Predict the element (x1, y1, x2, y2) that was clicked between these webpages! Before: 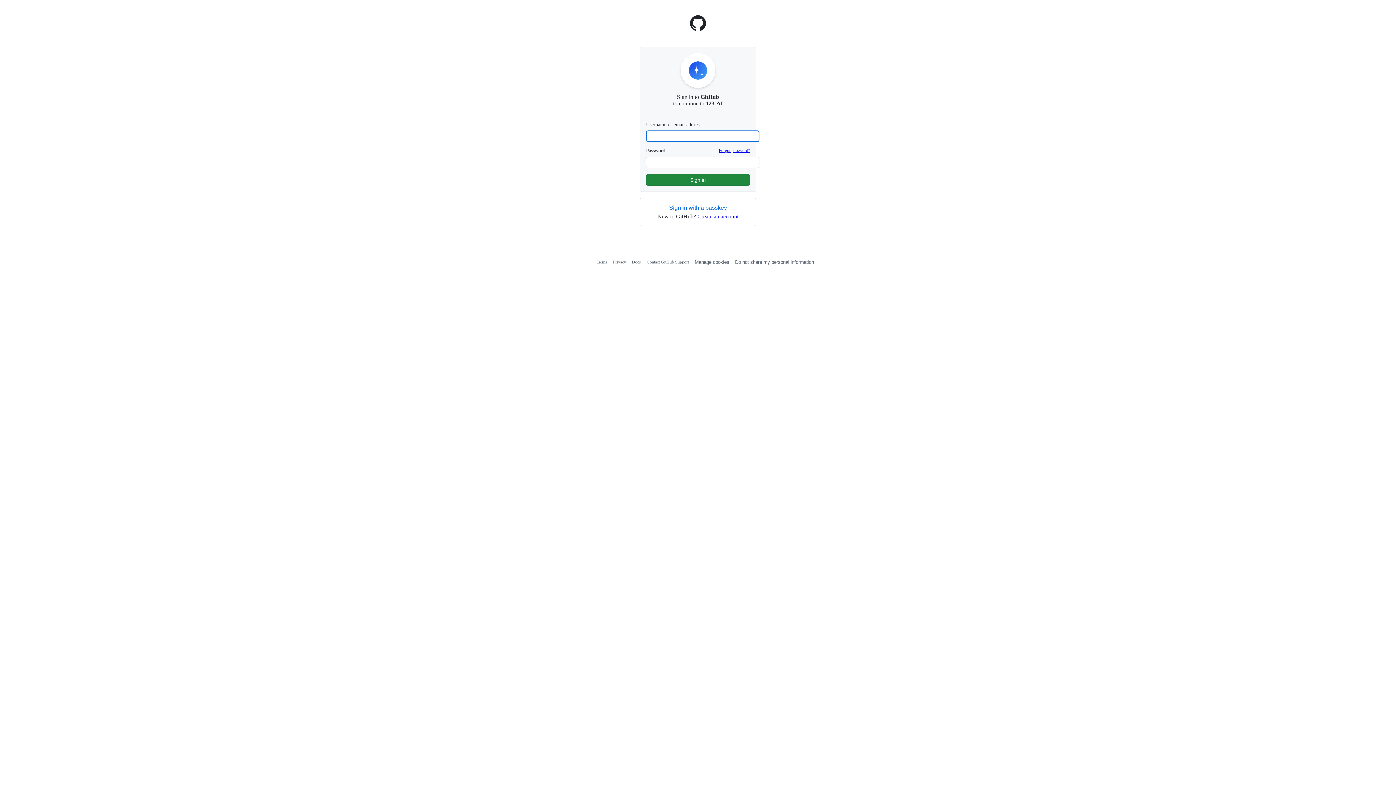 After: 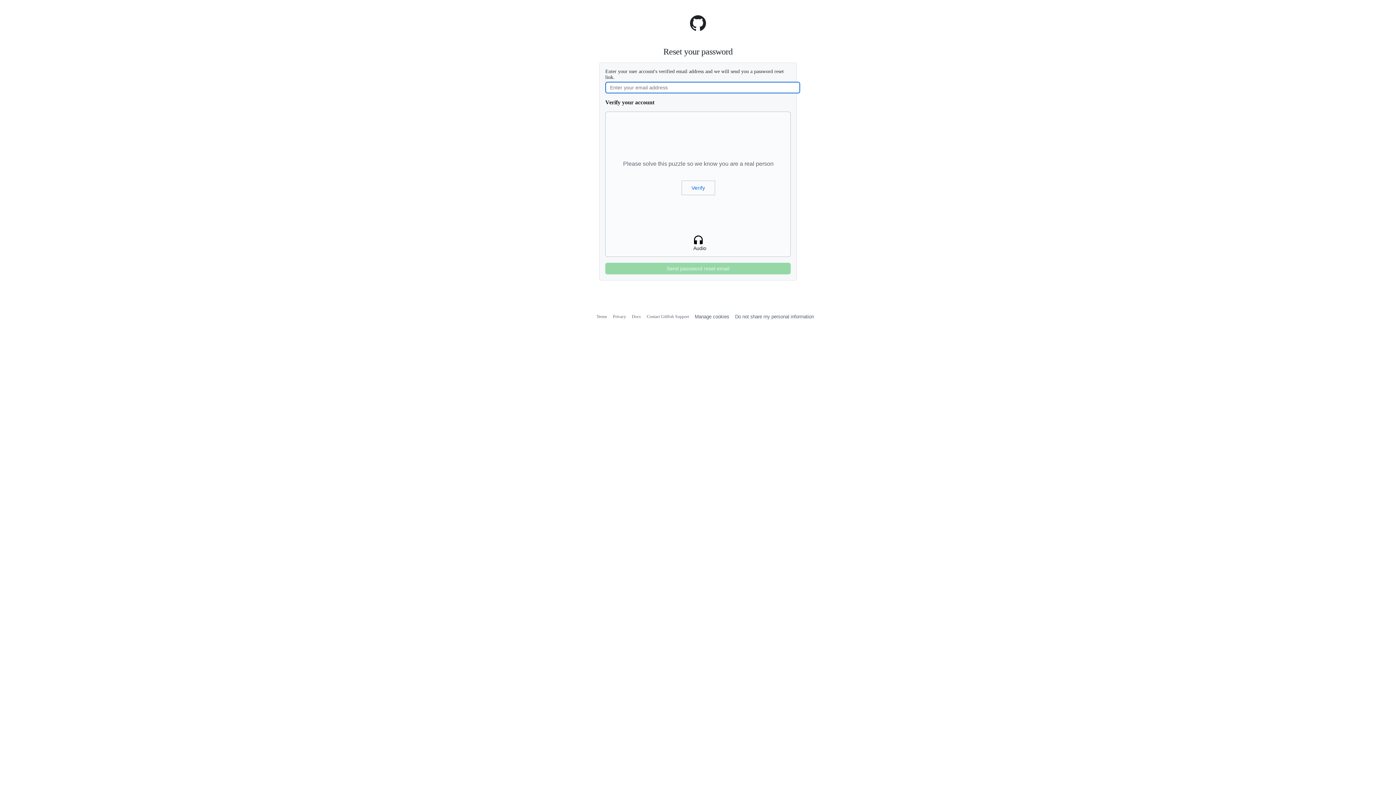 Action: label: Forgot password? bbox: (718, 148, 750, 153)